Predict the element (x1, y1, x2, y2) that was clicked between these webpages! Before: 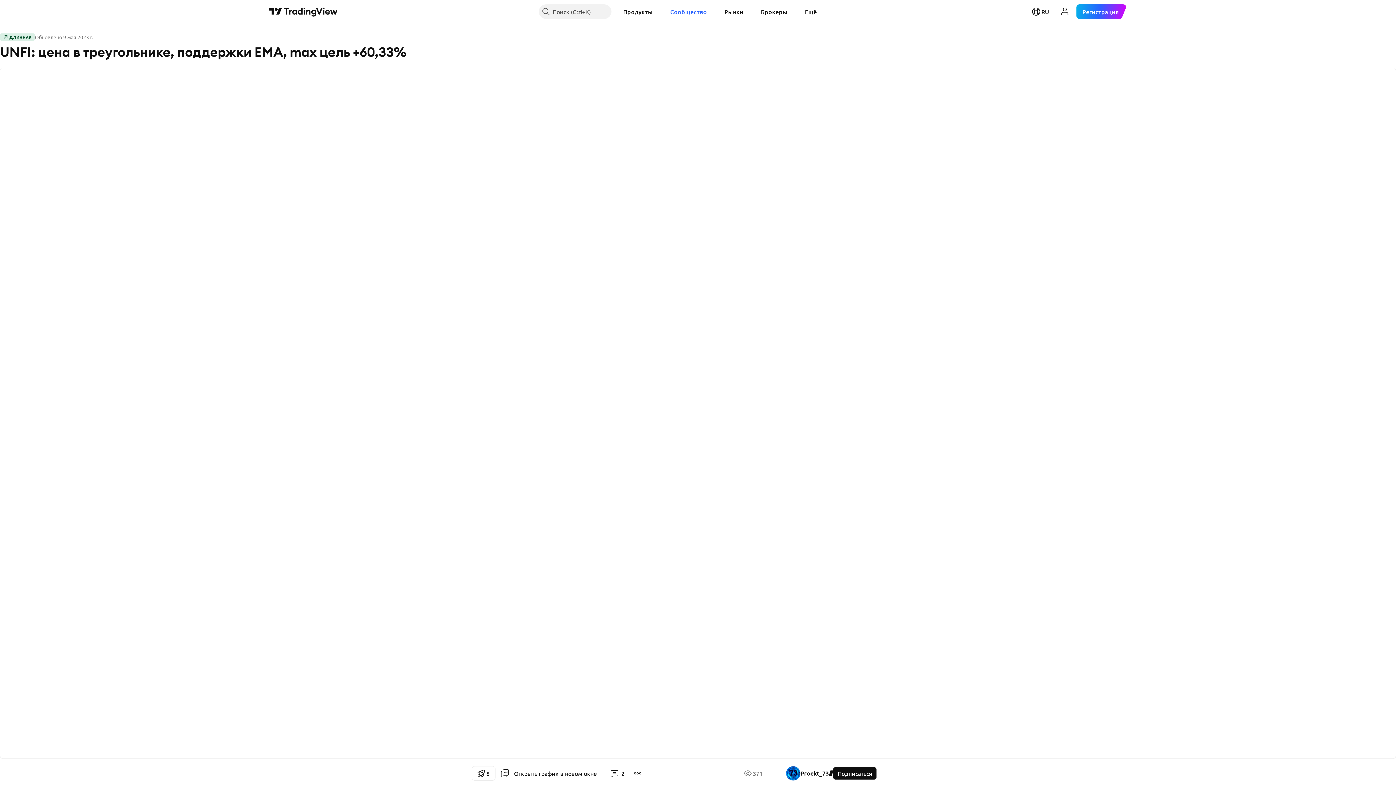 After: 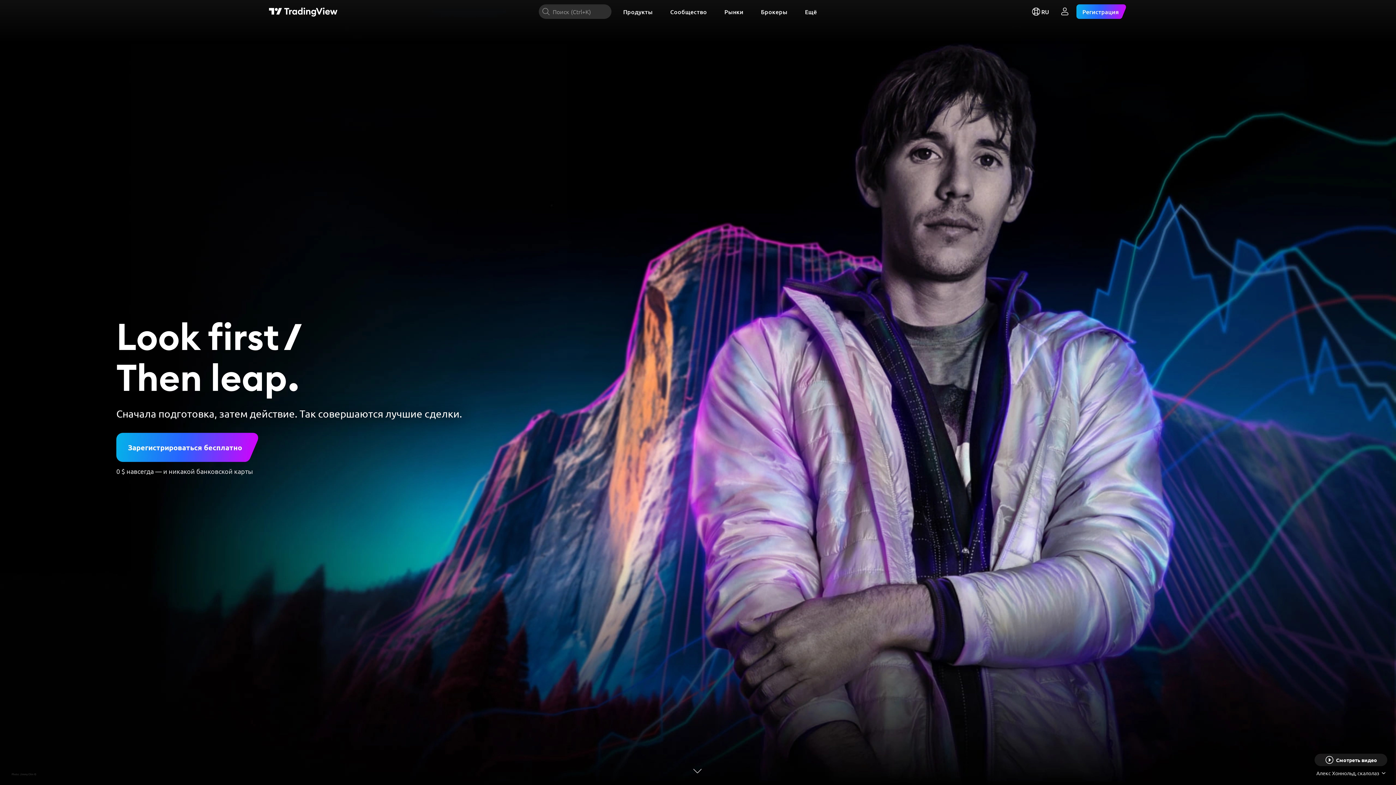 Action: label: Главная страница TradingView bbox: (269, 6, 337, 16)